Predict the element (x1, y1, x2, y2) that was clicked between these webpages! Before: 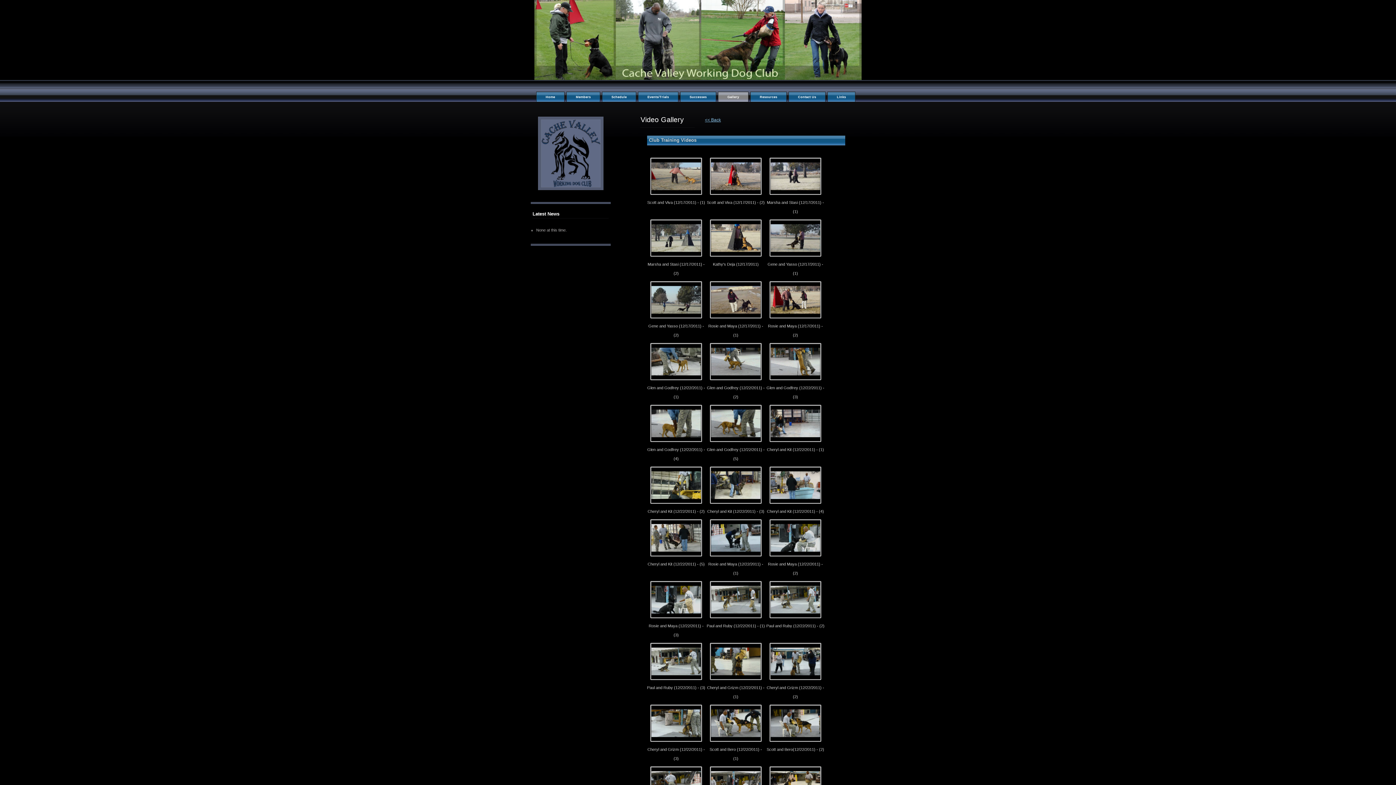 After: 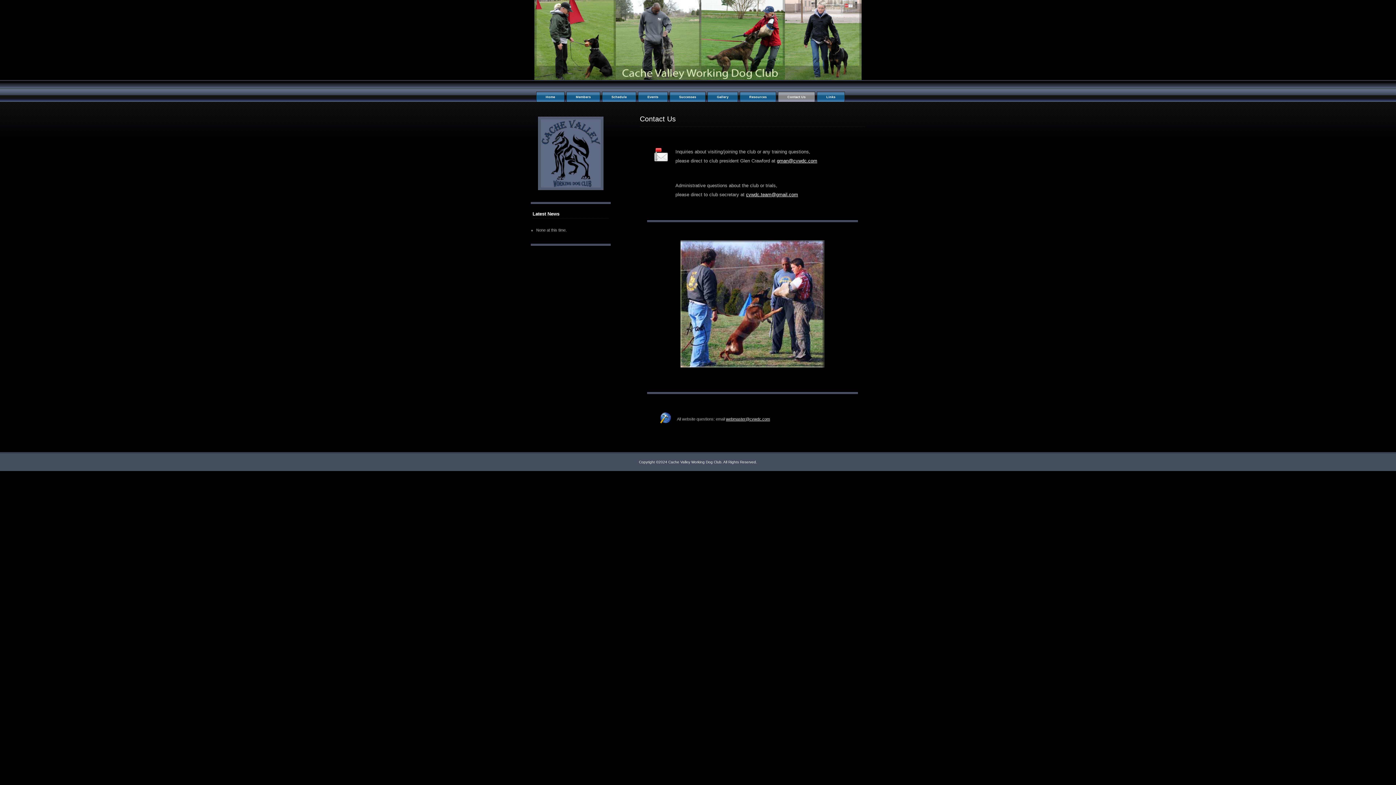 Action: bbox: (788, 91, 825, 102) label: Contact Us